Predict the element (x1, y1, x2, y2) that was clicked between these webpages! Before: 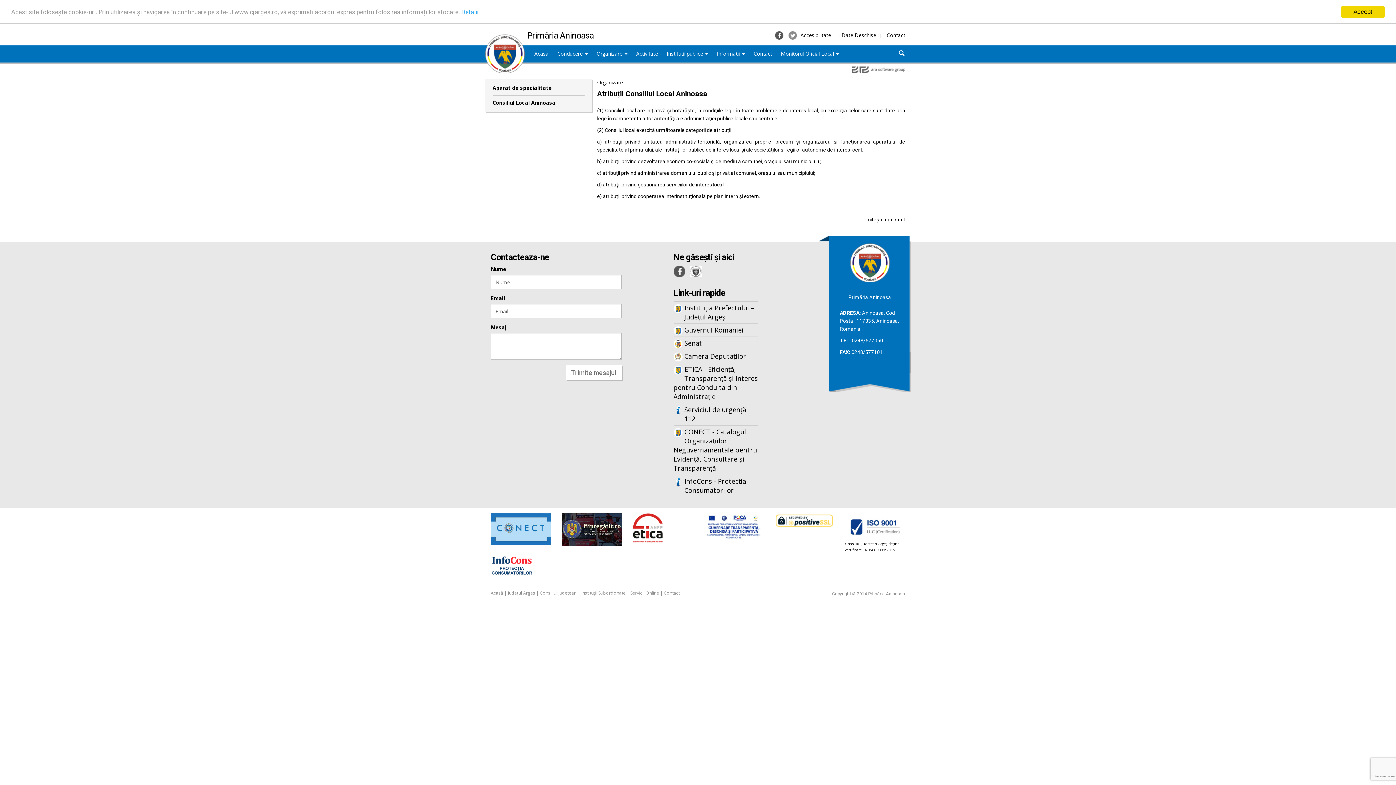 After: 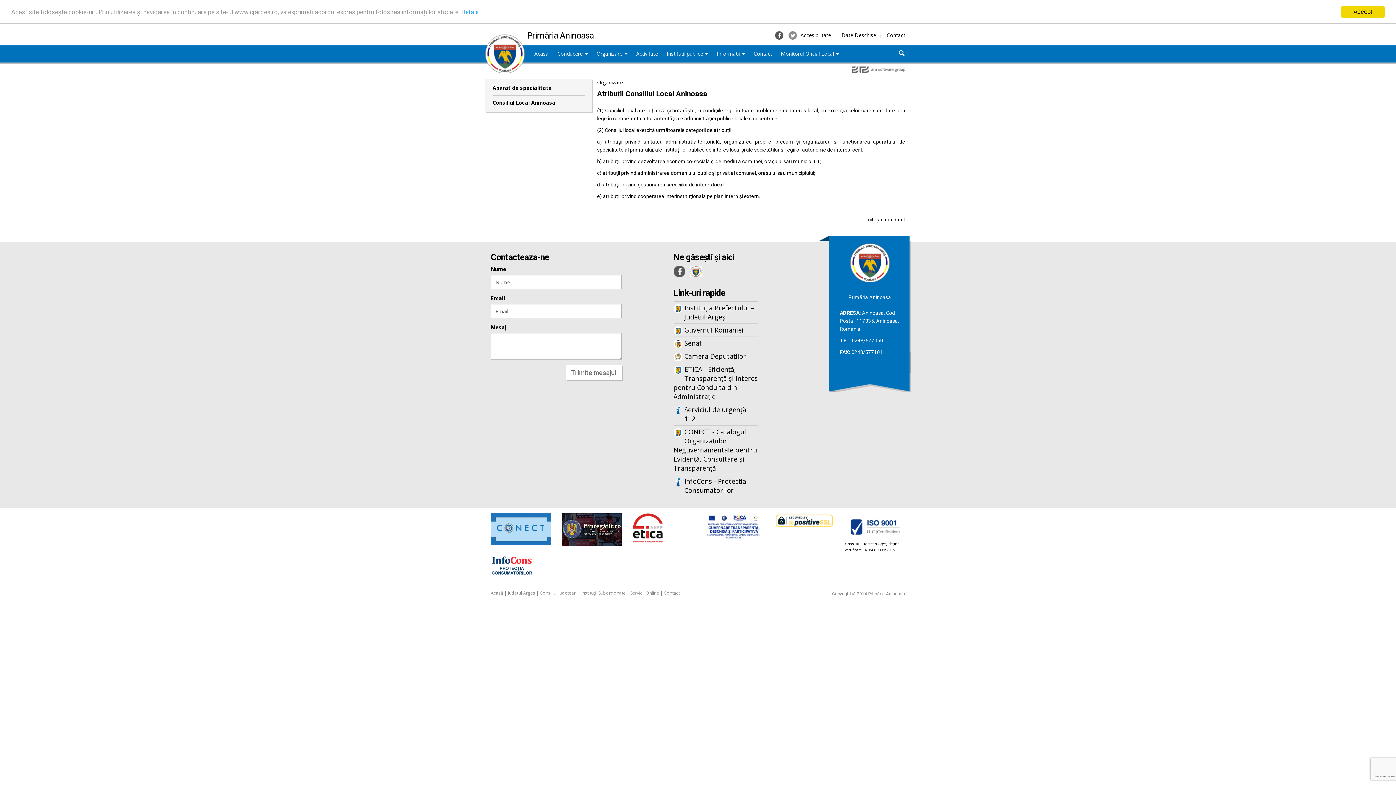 Action: bbox: (690, 268, 701, 274)